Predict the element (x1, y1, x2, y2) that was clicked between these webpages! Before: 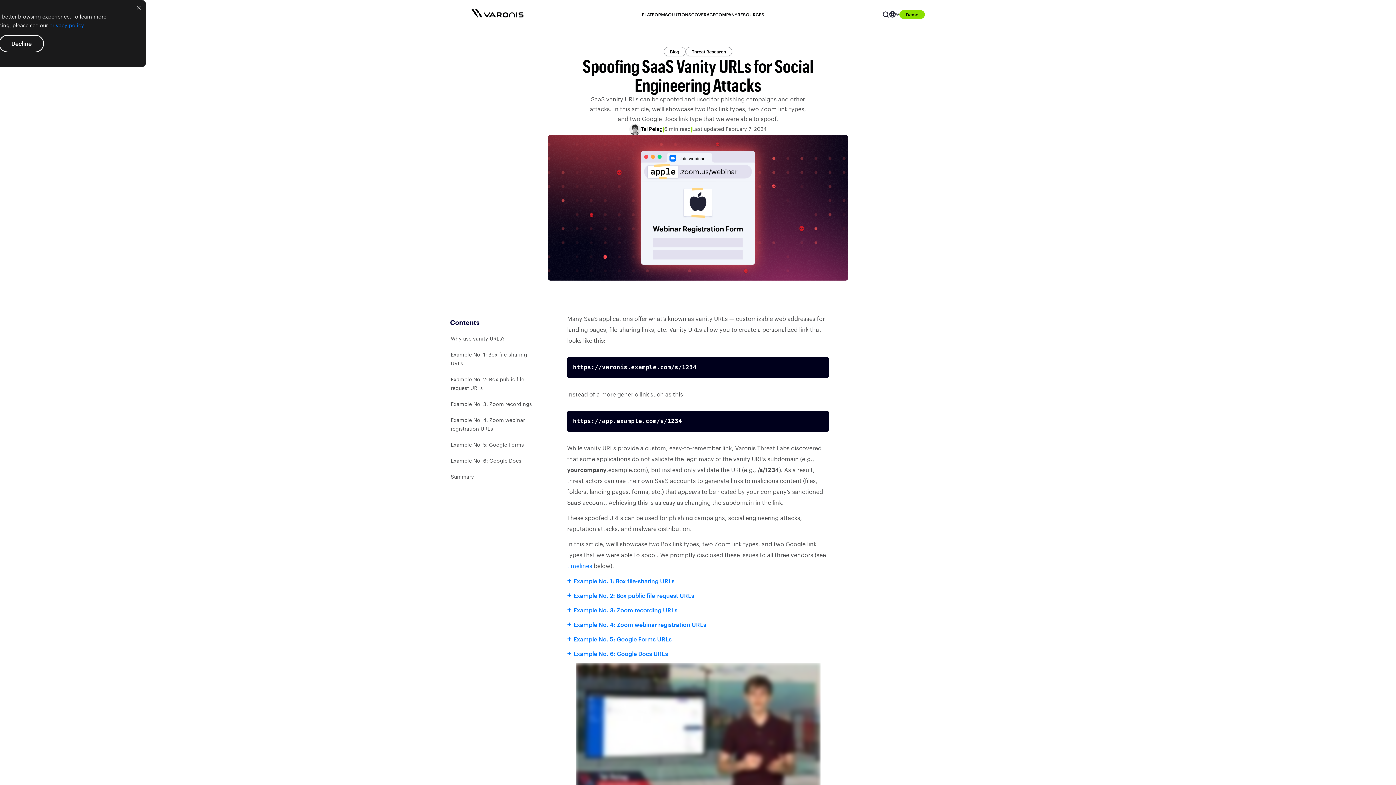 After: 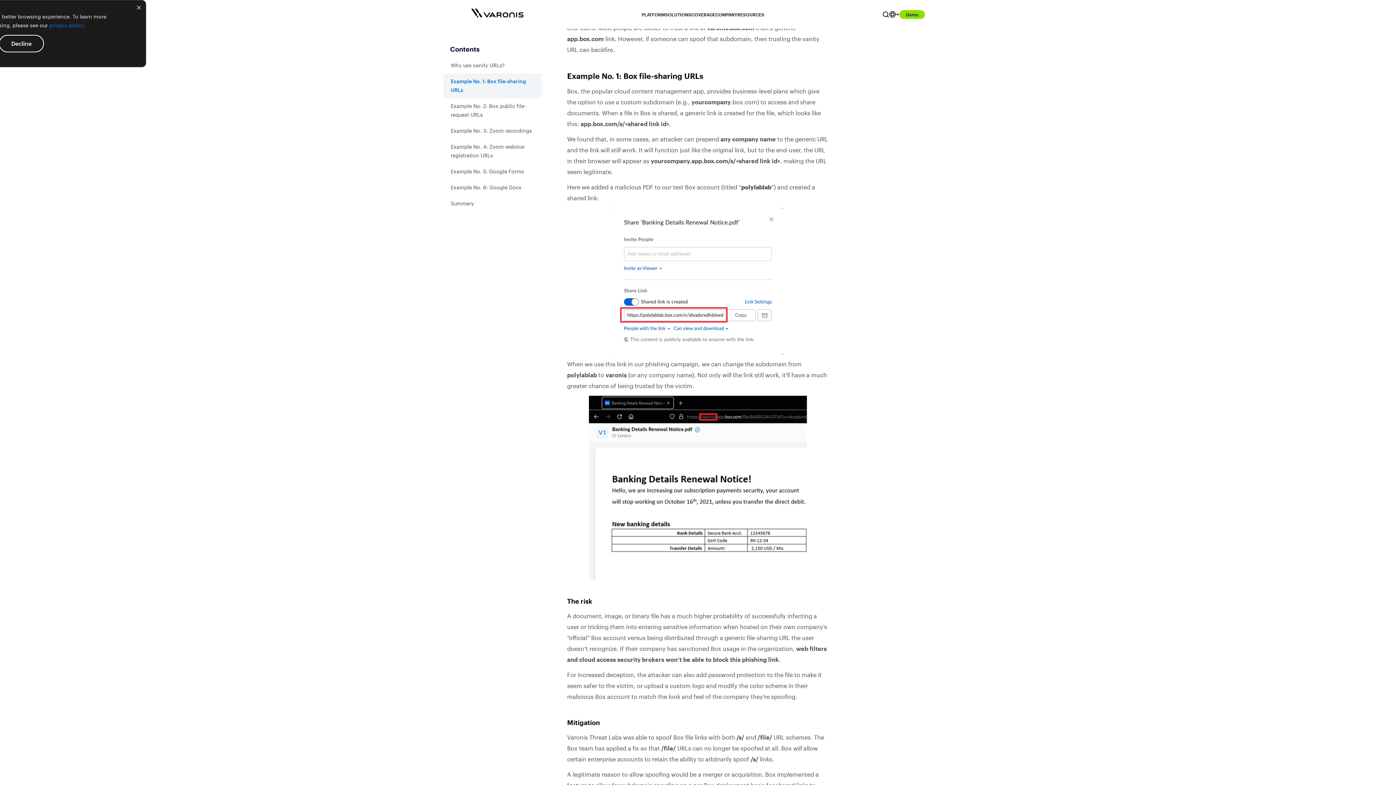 Action: label: Example No. 4: Zoom webinar registration URLs bbox: (573, 619, 706, 630)